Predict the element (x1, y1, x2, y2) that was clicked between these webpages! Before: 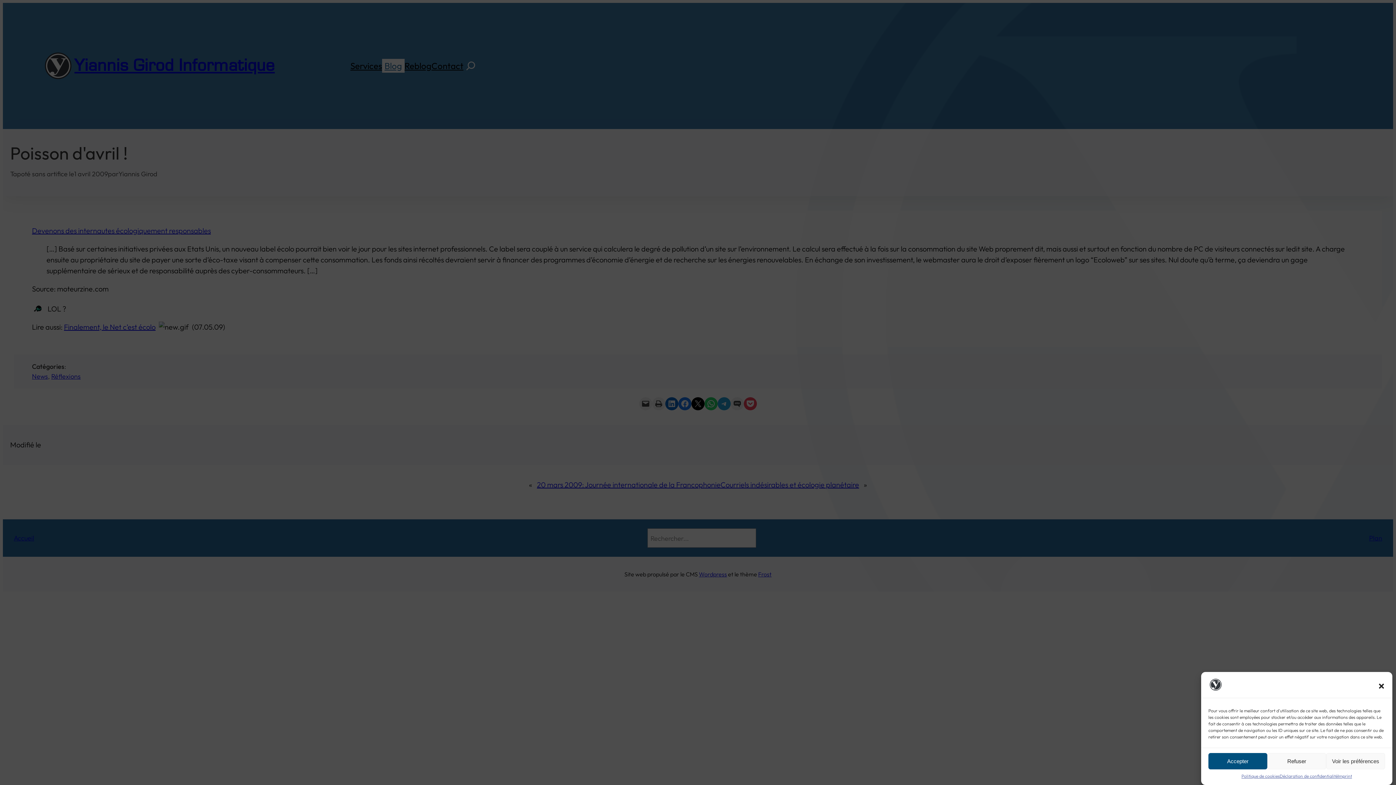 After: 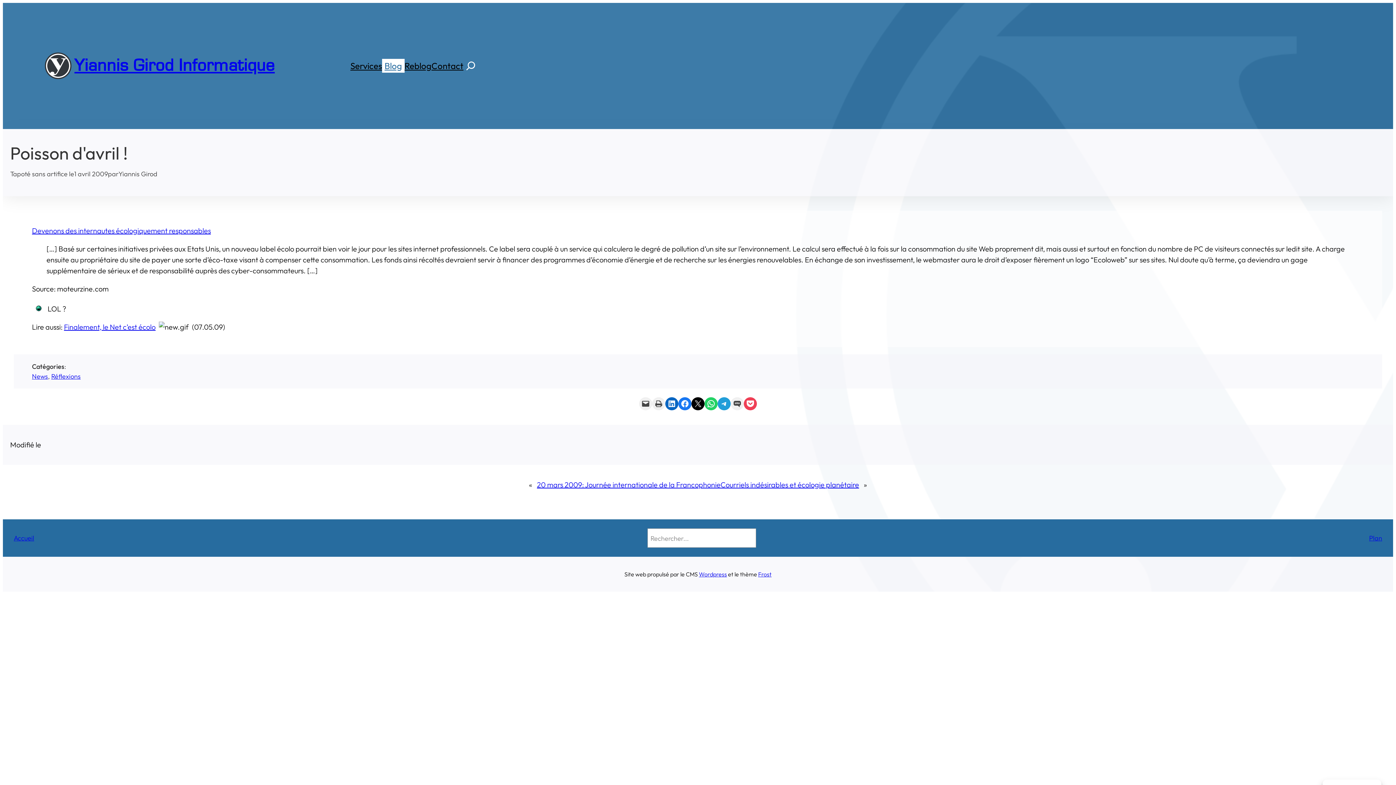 Action: label: Refuser bbox: (1267, 753, 1326, 769)